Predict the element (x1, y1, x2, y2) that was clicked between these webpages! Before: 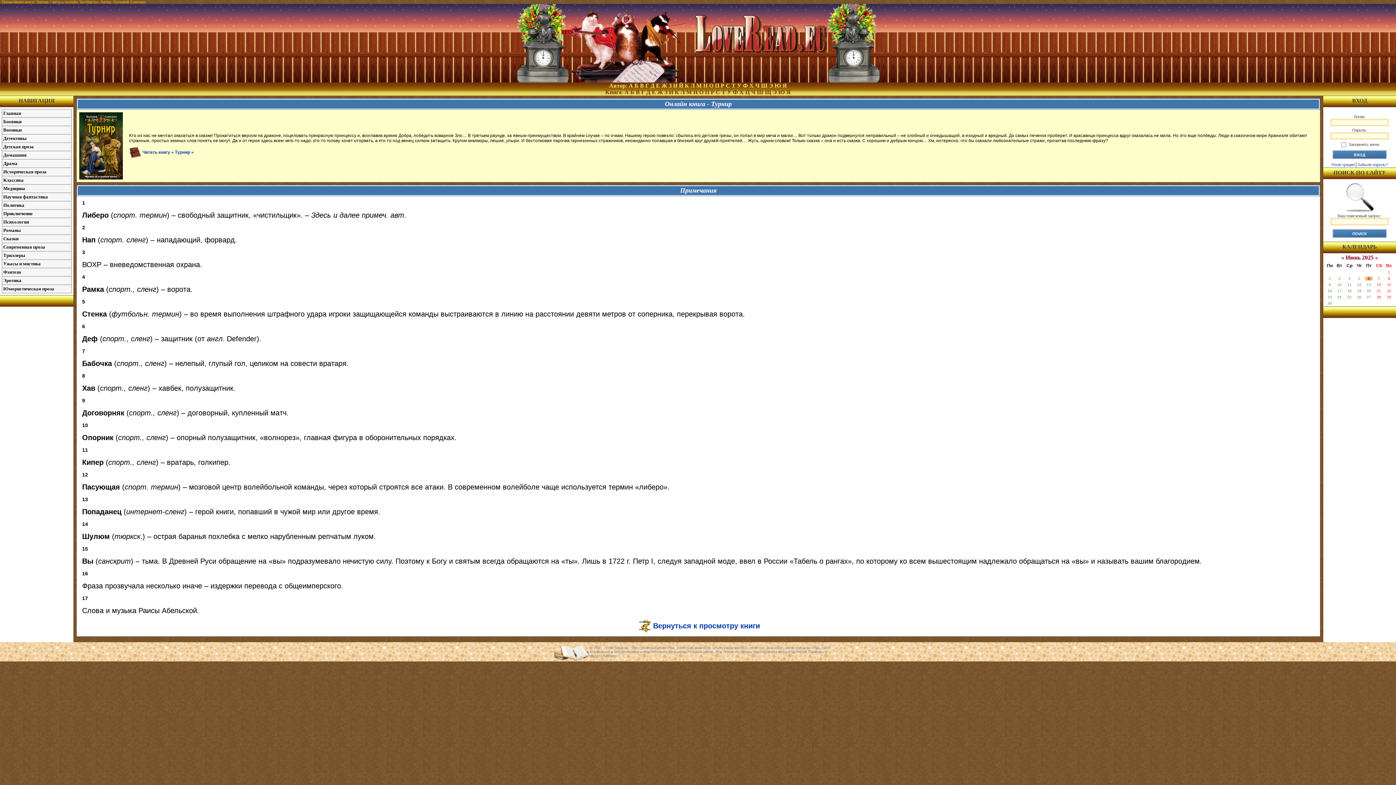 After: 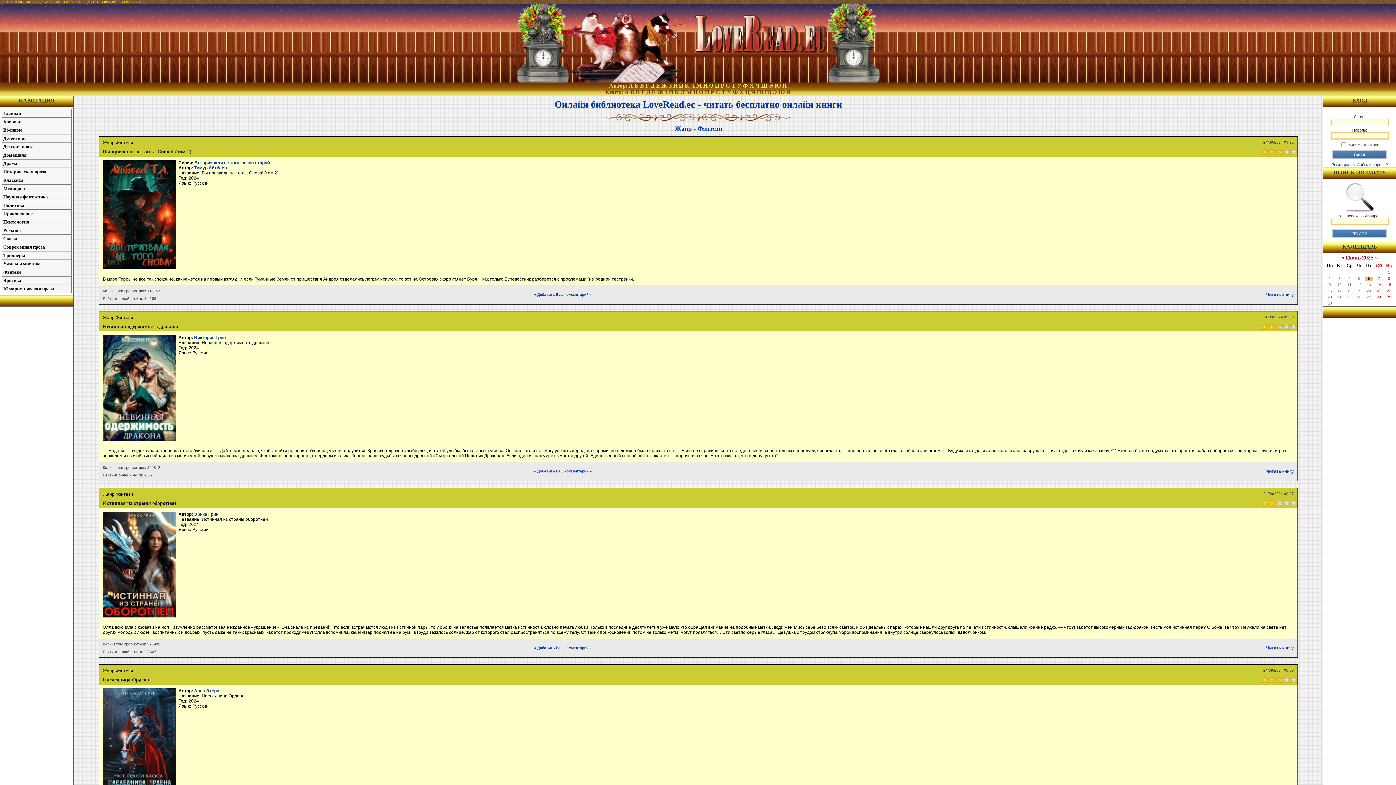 Action: label: Фэнтези bbox: (2, 268, 71, 276)